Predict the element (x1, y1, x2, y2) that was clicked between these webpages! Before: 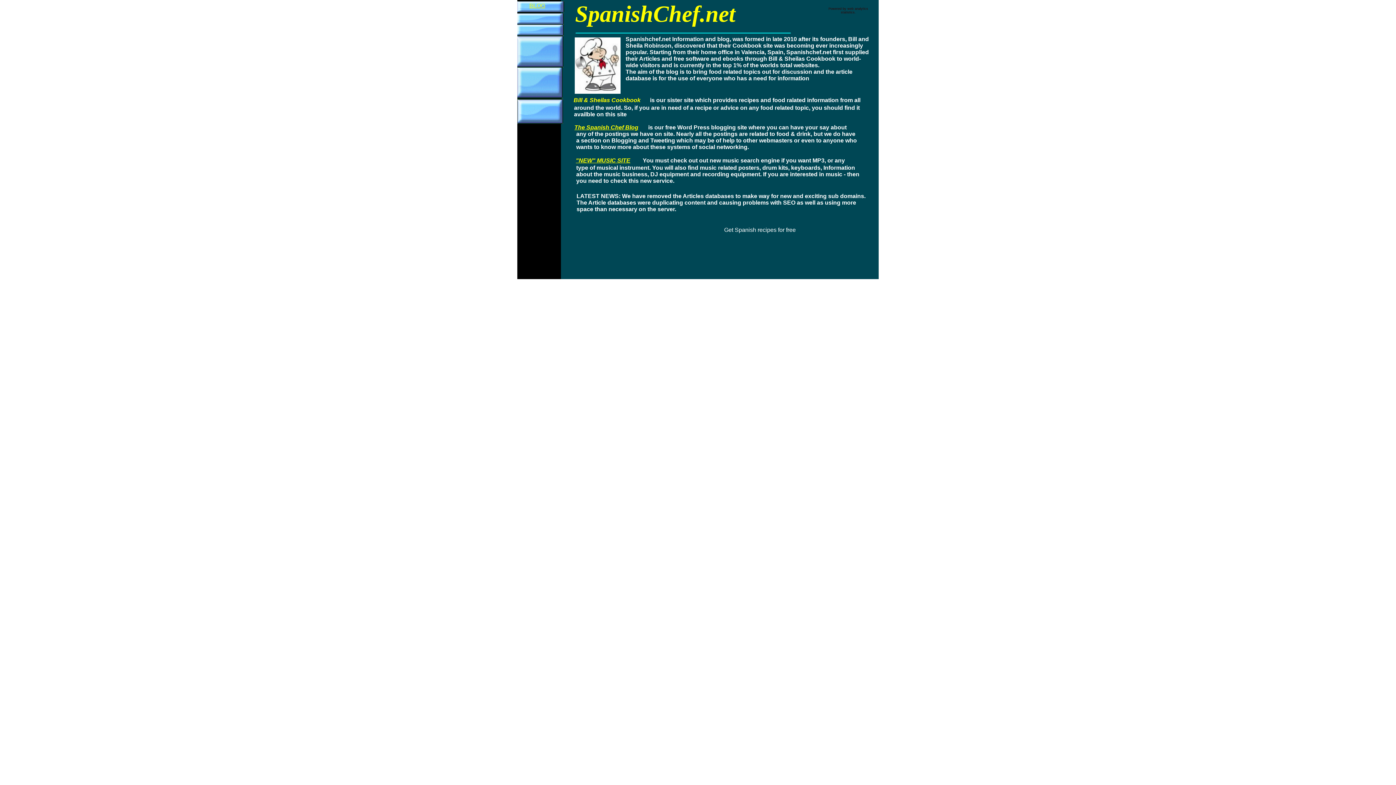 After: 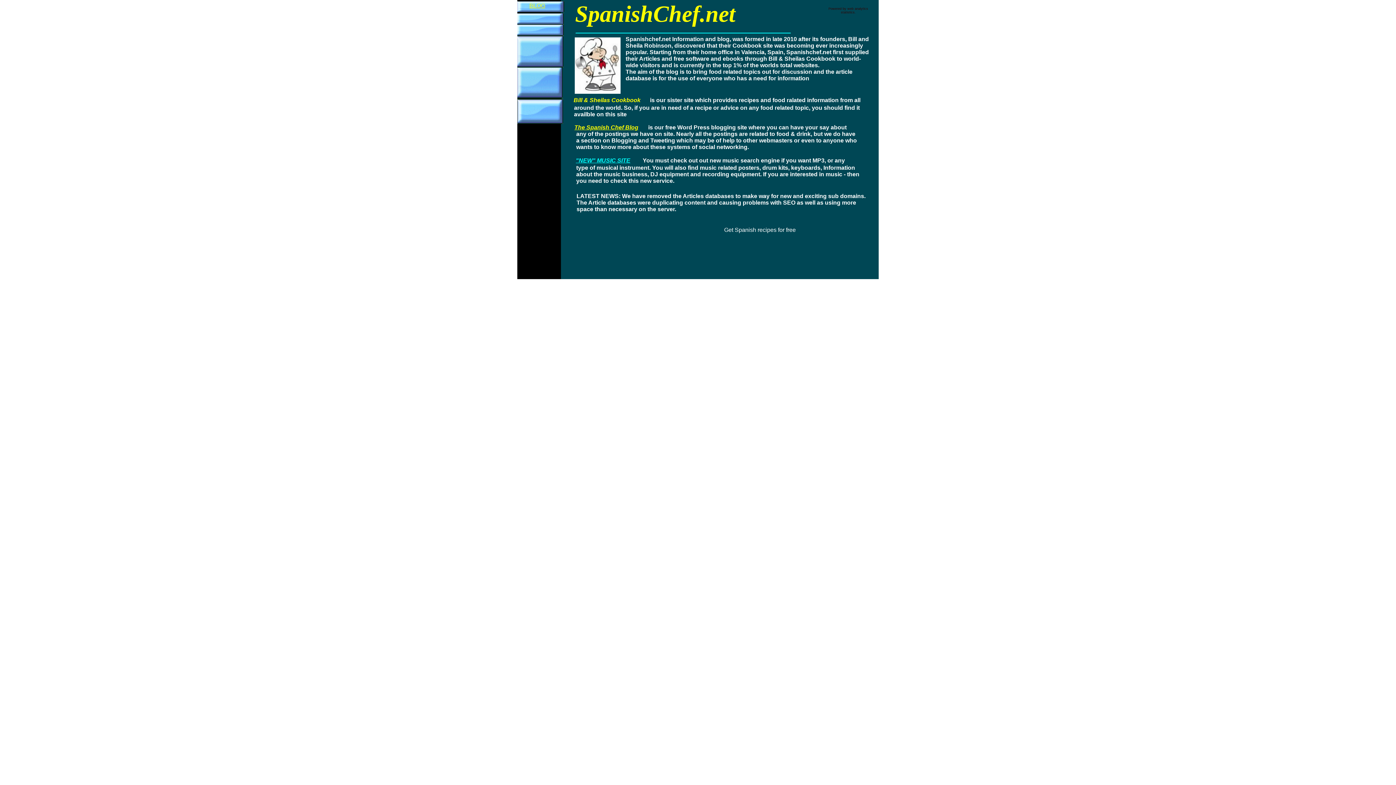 Action: bbox: (576, 157, 630, 163) label: "NEW" MUSIC SITE